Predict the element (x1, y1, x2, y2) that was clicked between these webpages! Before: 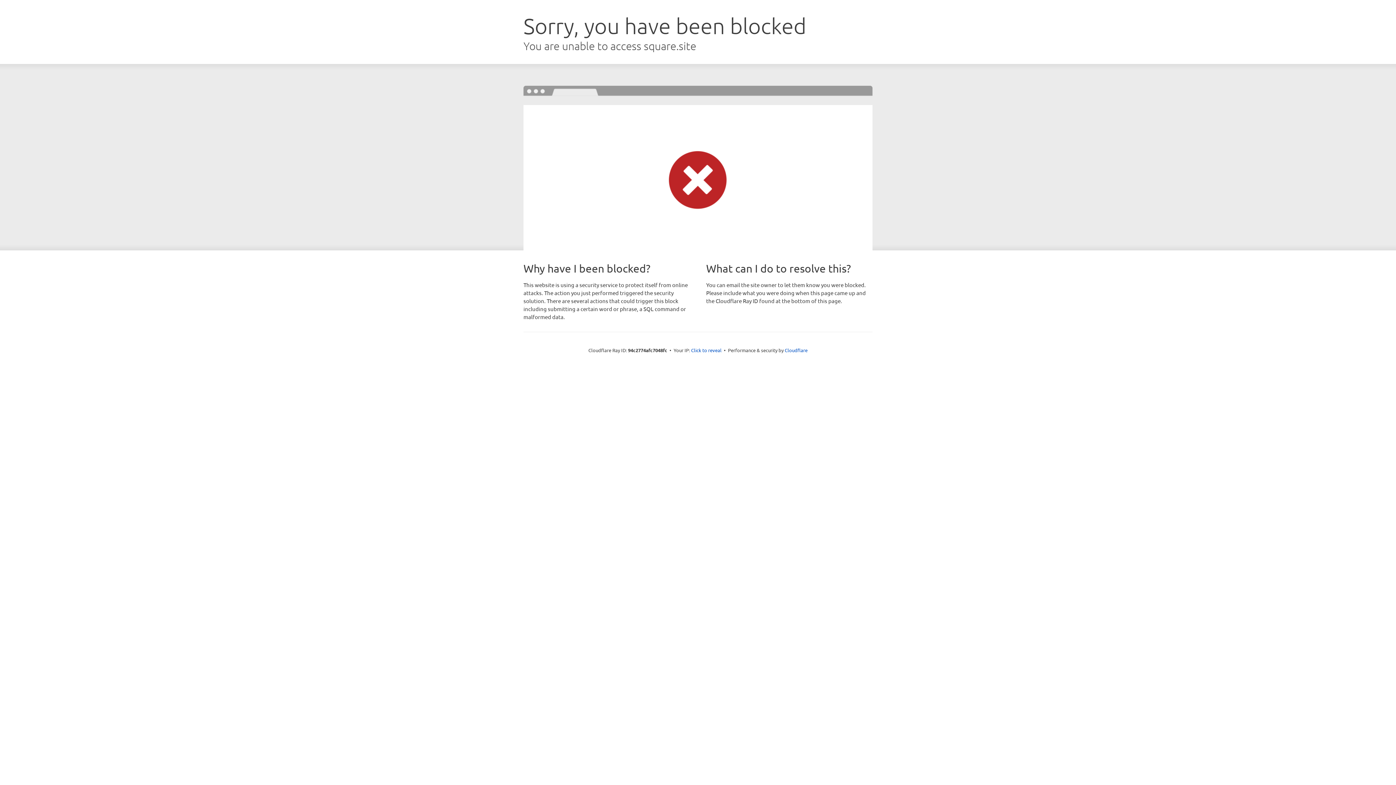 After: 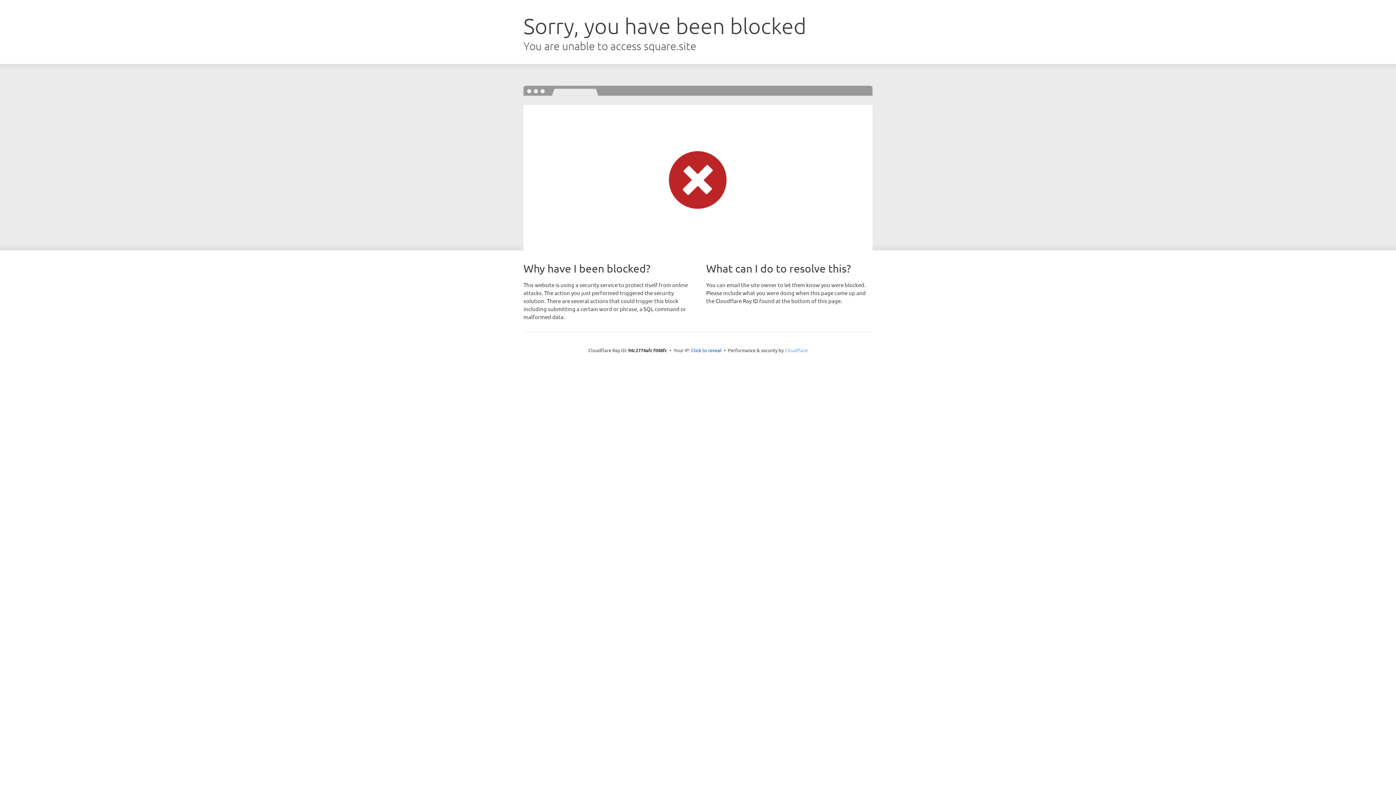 Action: label: Cloudflare bbox: (784, 347, 807, 353)